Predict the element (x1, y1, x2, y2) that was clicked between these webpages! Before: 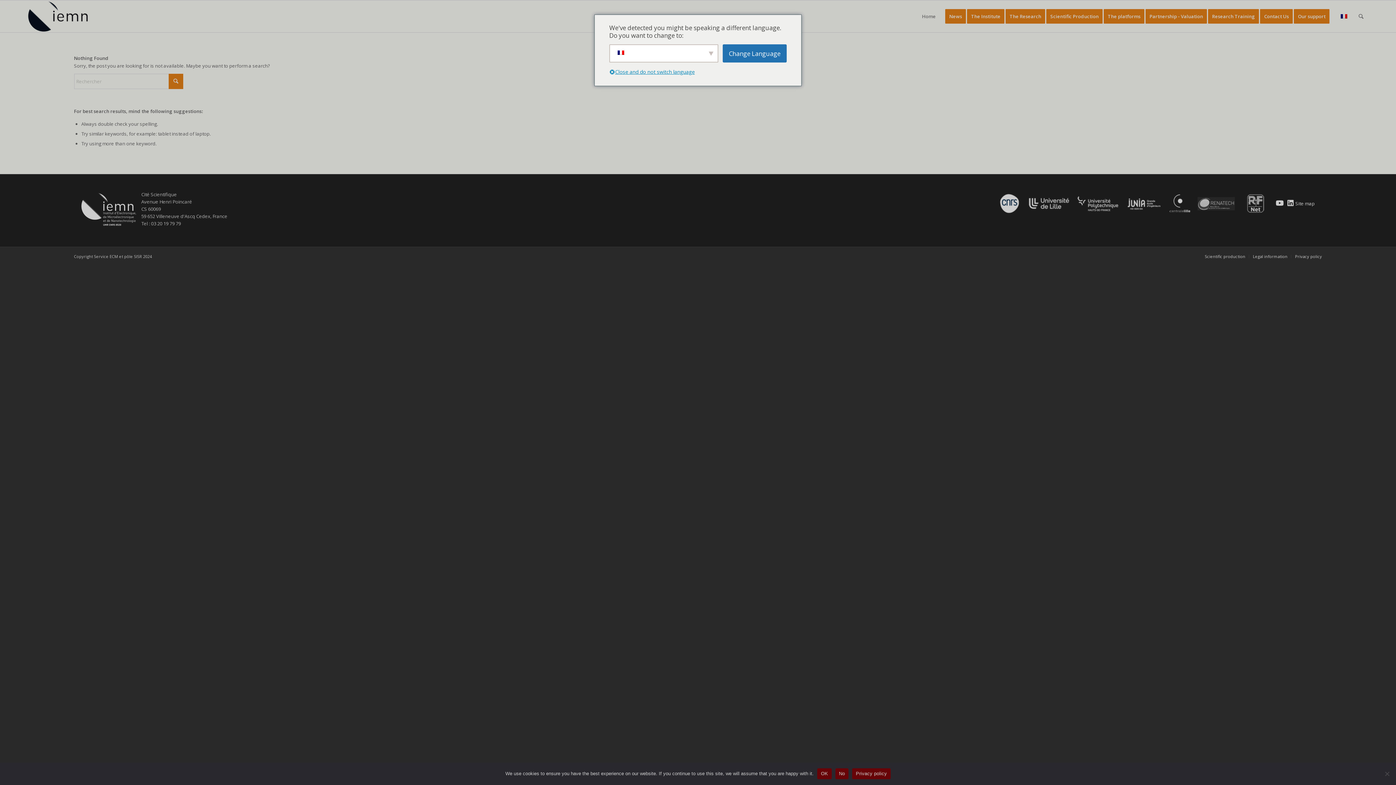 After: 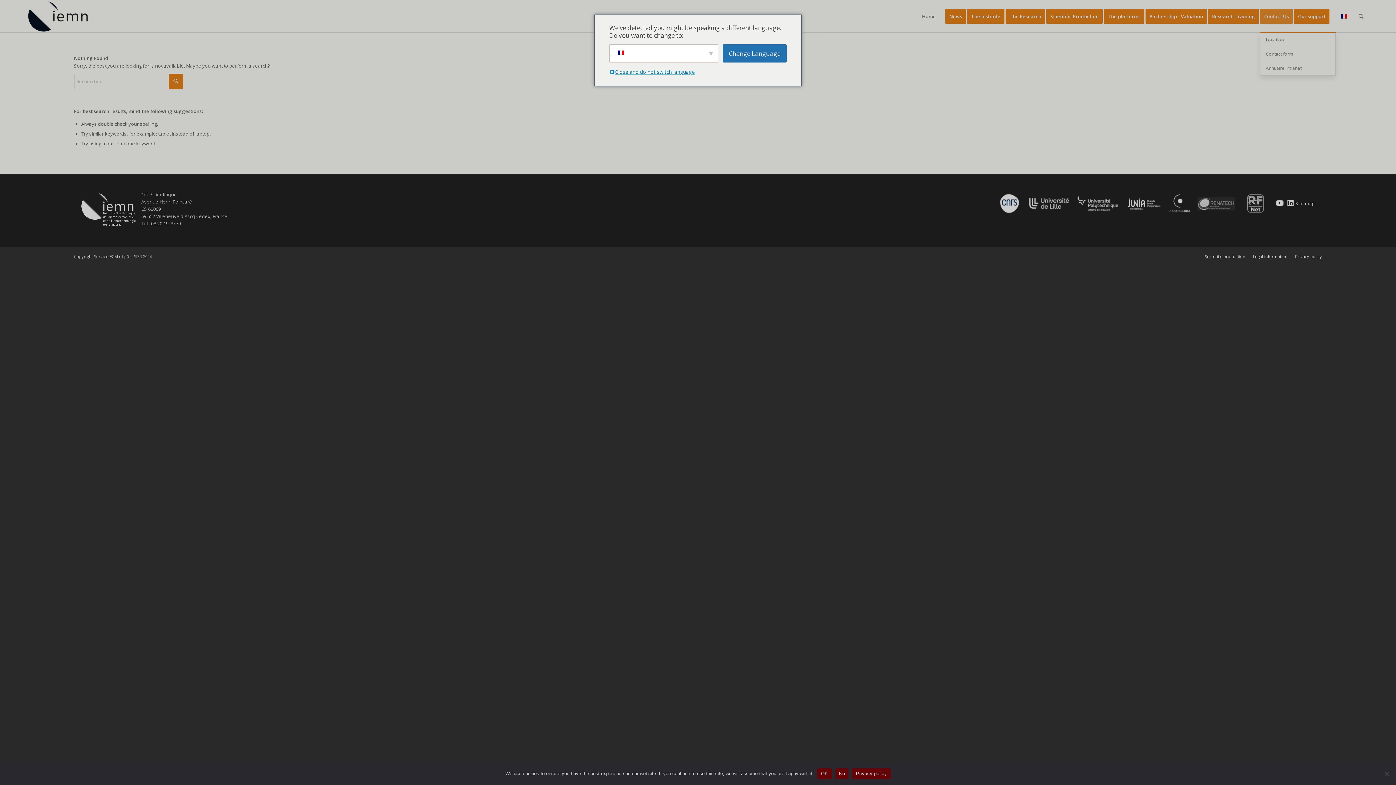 Action: label: Contact Us bbox: (1260, 0, 1297, 32)